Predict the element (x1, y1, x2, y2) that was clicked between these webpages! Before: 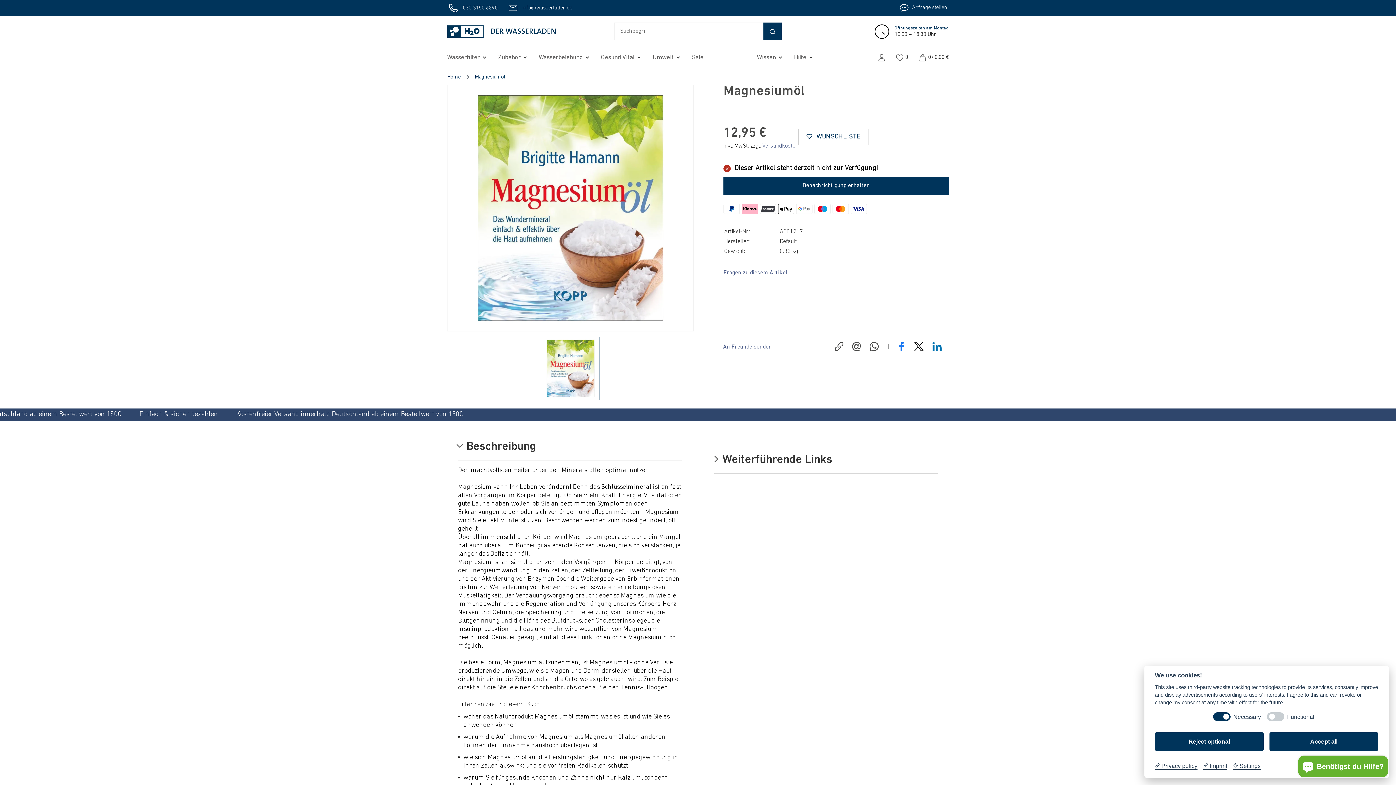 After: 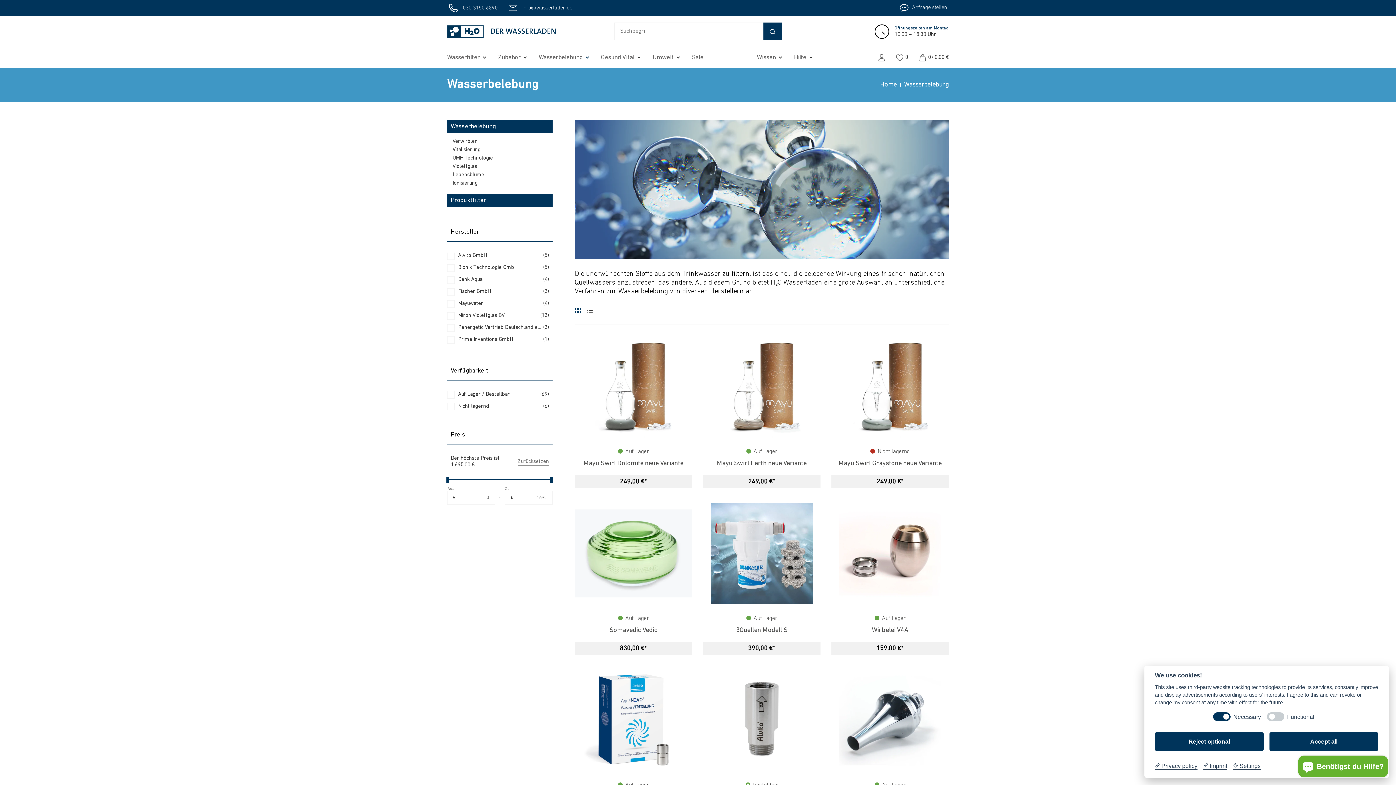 Action: label: Wasserbelebung bbox: (538, 47, 590, 68)